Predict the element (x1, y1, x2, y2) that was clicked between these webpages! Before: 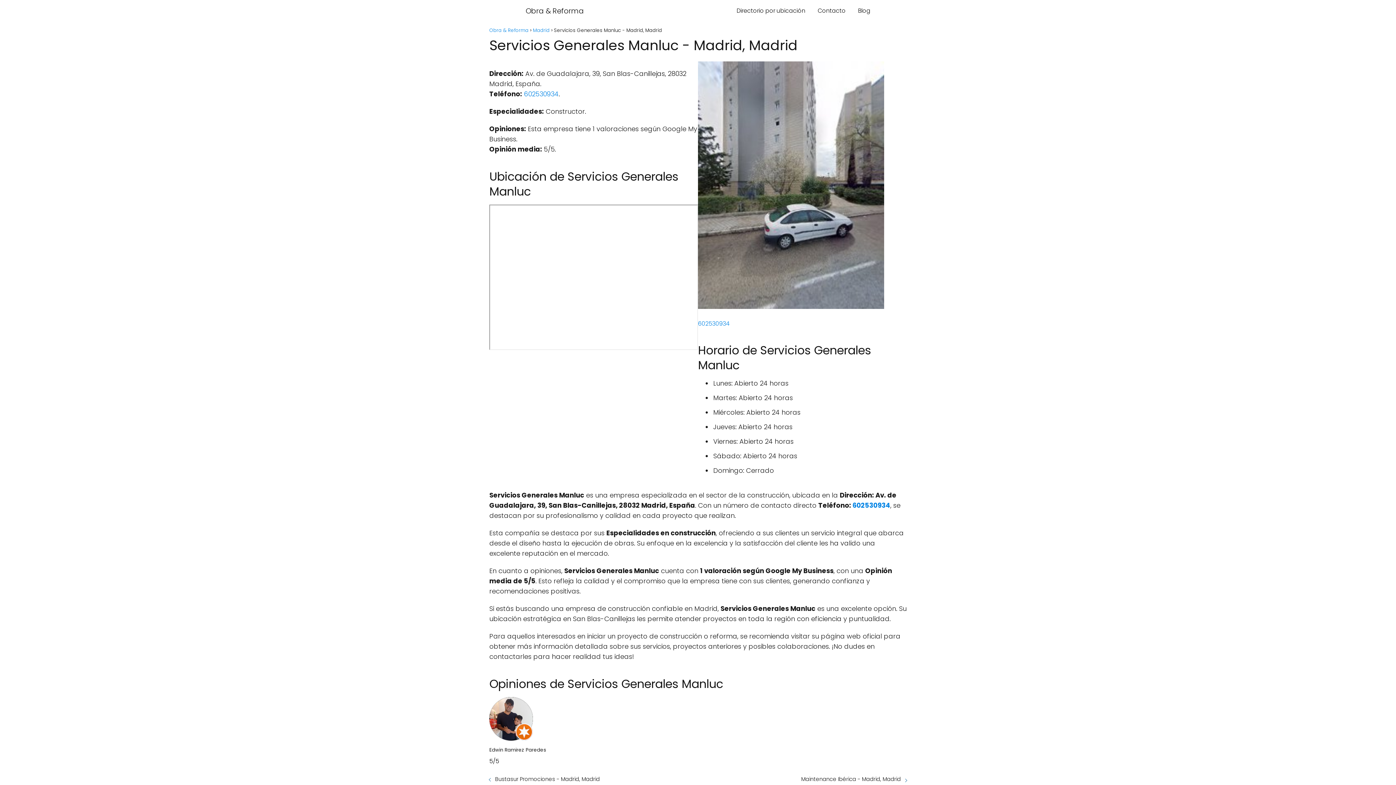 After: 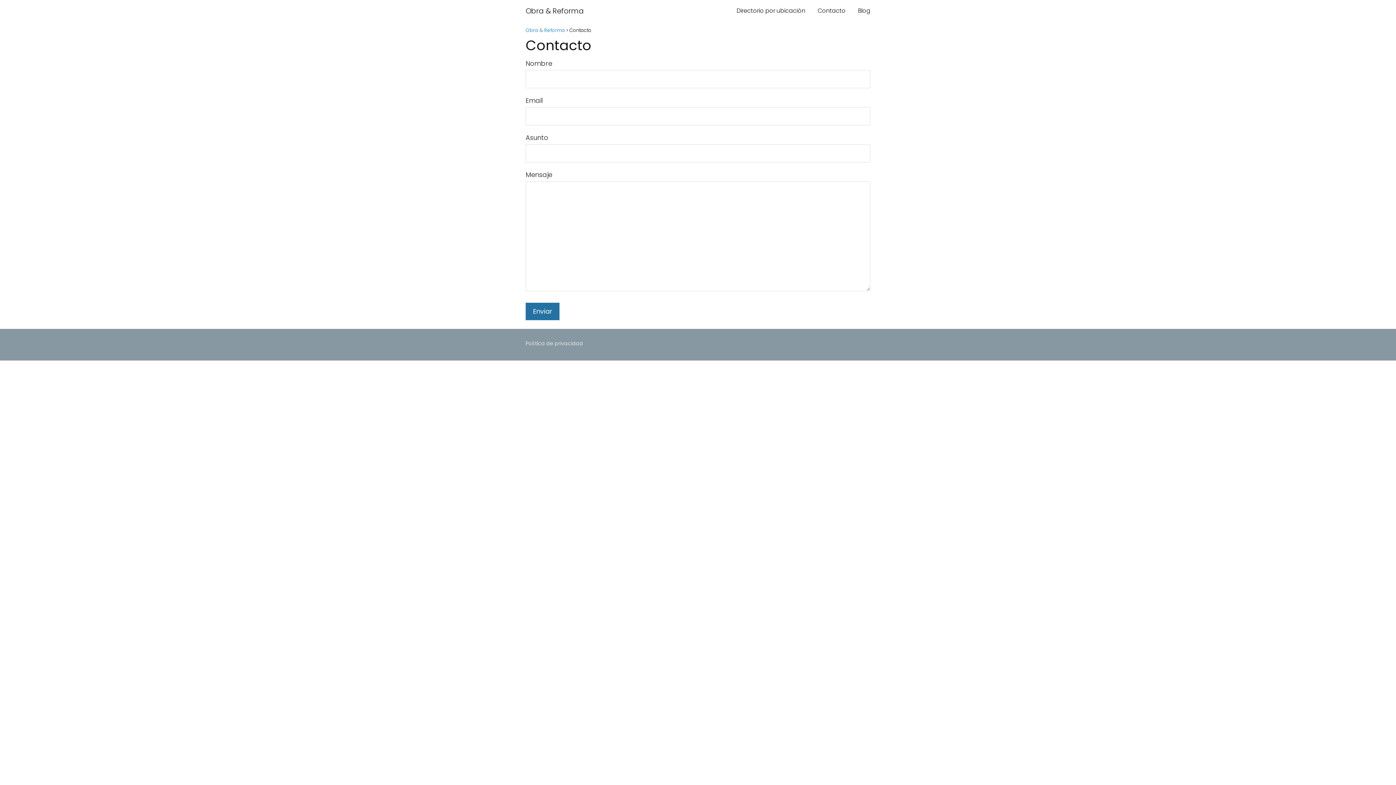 Action: label: Contacto bbox: (817, 6, 845, 14)